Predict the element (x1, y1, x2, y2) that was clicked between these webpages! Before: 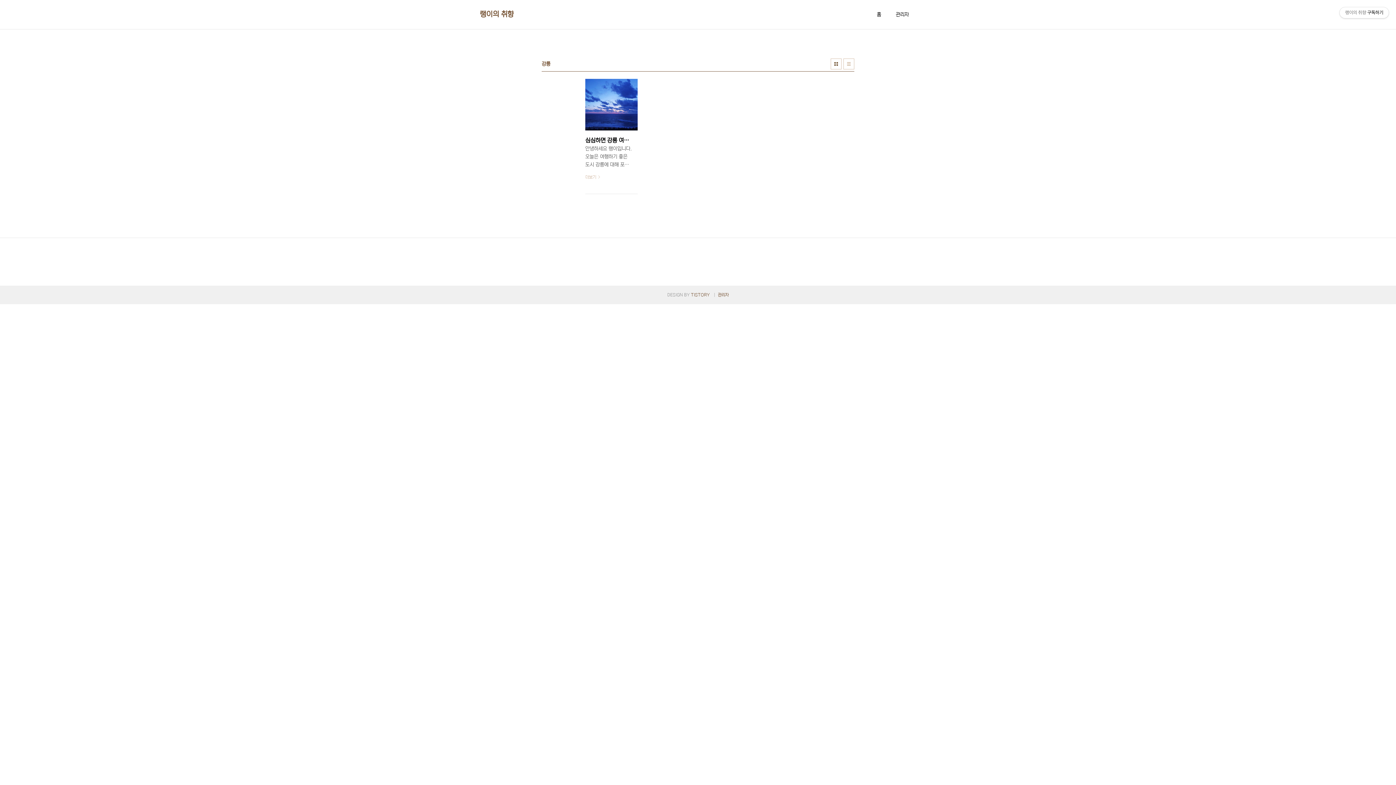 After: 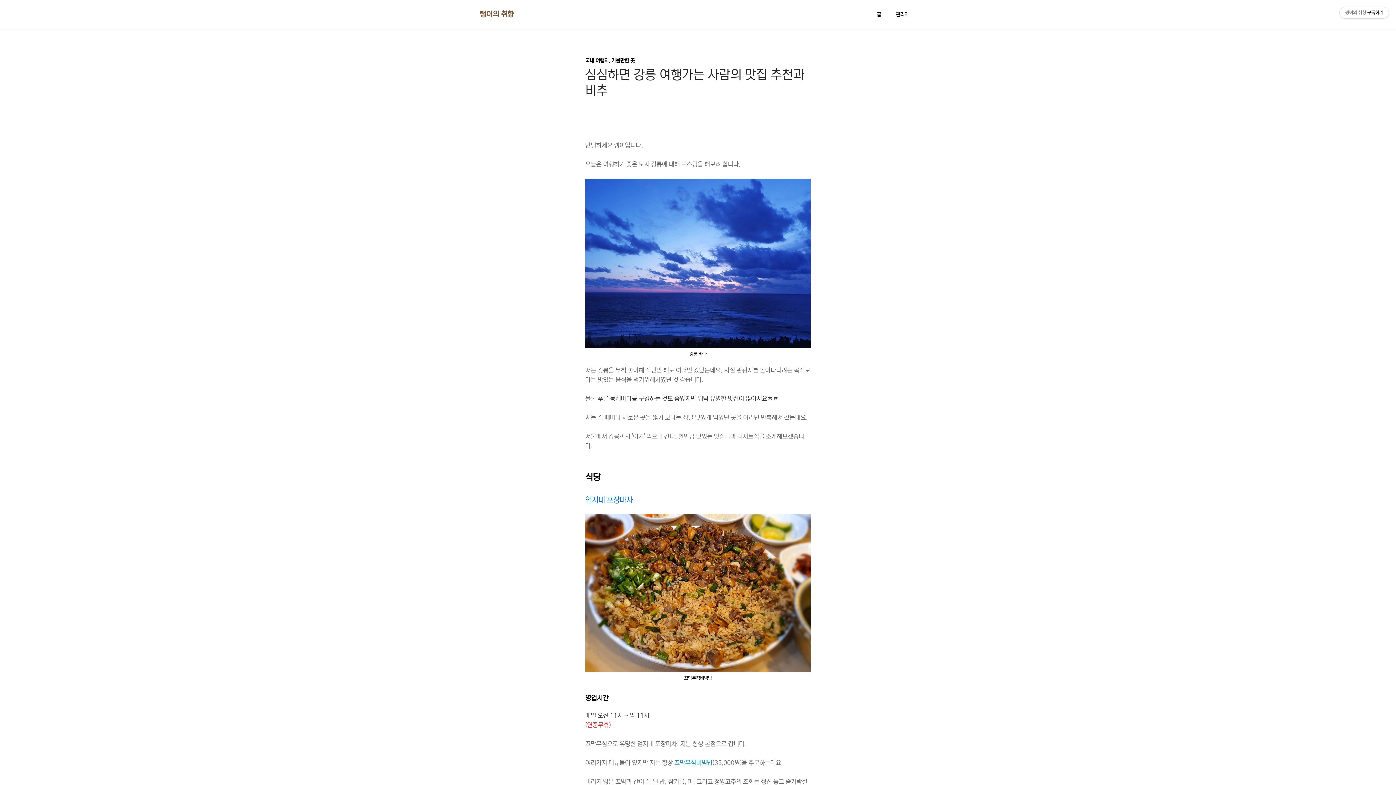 Action: bbox: (585, 78, 637, 181) label: 심심하면 강릉 여행가는 사람의 맛집 추천과 비추
안녕하세요 랭이입니다. 오늘은 여행하기 좋은 도시 강릉에 대해 포스팅을 해보려 합니다. 저는 강릉을 무척 좋아해 작년만 해도 여러번 갔었는데요. 사실 관광지를 돌아다니려는 목적보다는 맛있는 음식을 먹기위해서였던 것 같습니다. 물론 푸른 동해바다를 구경하는 것도 좋았지만 워낙 유명한 맛집이 많아서요ㅎㅎ 저는 갈 때마다 새로운 곳을 뚫기 보다는 정말 맛있게 먹었던 곳을 여러번 반복해서 갔는데요. 서울에서 강릉까지 '이거' 먹으러 간다! 할만큼 맛있는 맛집들과 디저트집을 소개해보겠습니다. 식당 엄지네 포장마차 영업시간 매일 오전 11시 ~ 밤 11시 (연중무휴) 꼬막무침으로 유명한 엄지네 포장마차. 저는 항상 본점으로 갑니다. 여러가지 메뉴들이 있지만 저는 항상 꼬막무침비빔밥(35,000원)을 주문하는데요. ..
더보기